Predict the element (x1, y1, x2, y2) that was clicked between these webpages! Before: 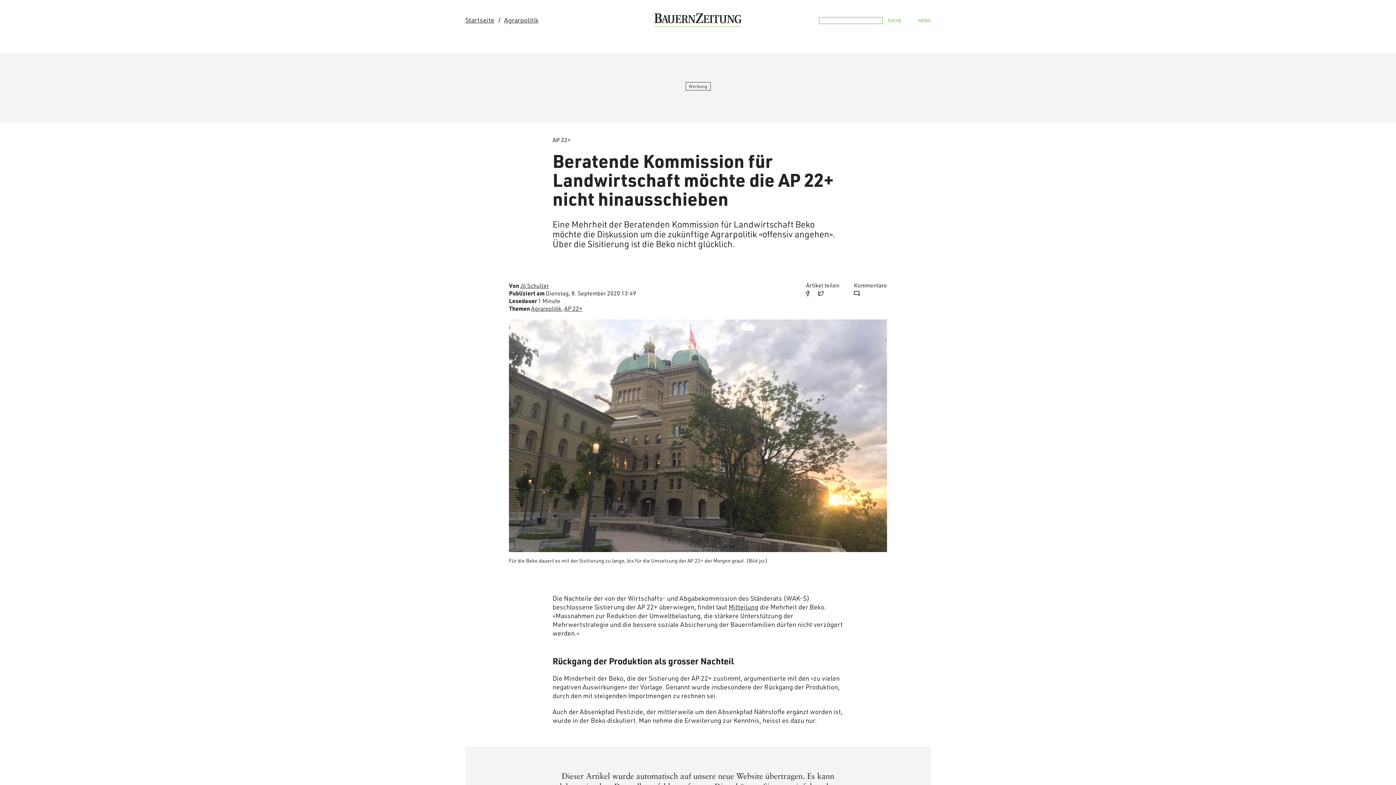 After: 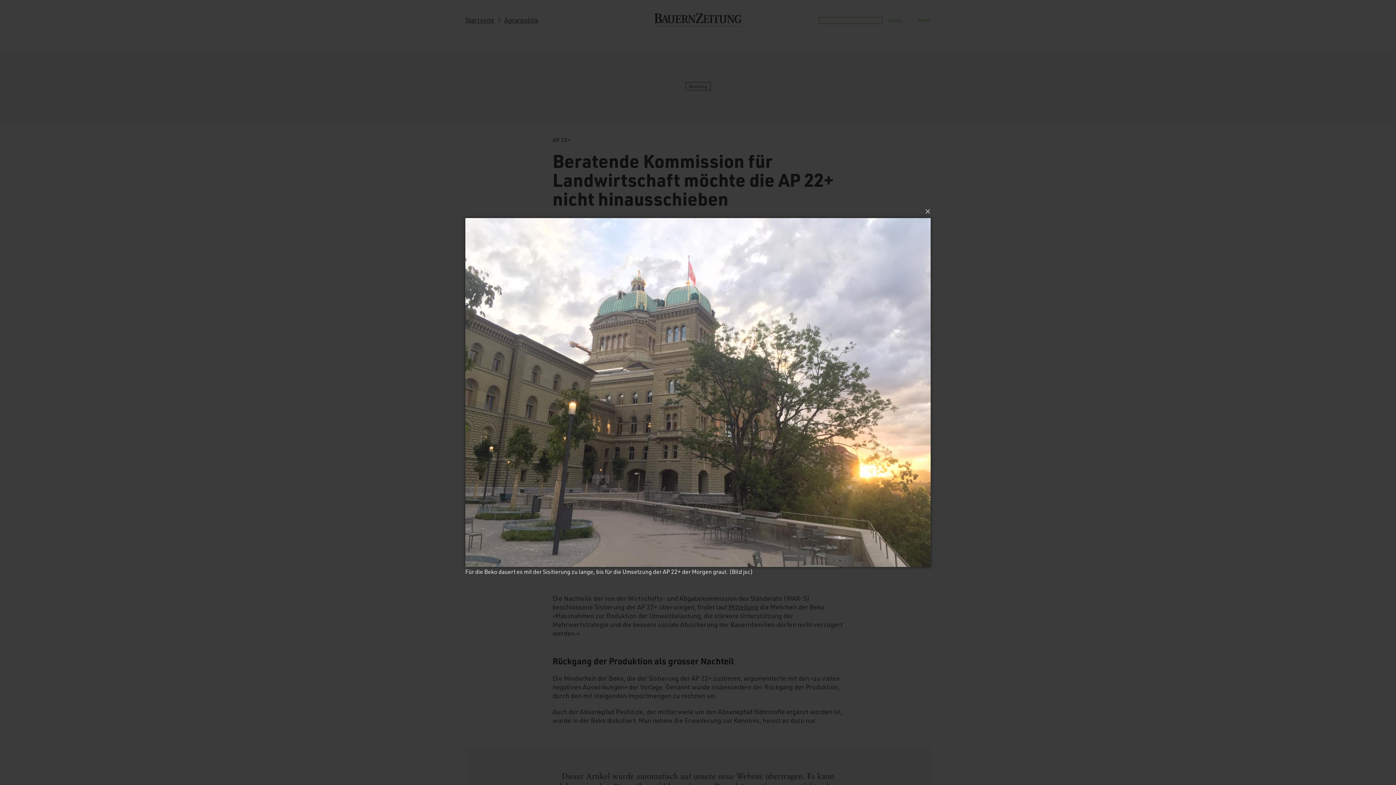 Action: bbox: (509, 319, 887, 552)